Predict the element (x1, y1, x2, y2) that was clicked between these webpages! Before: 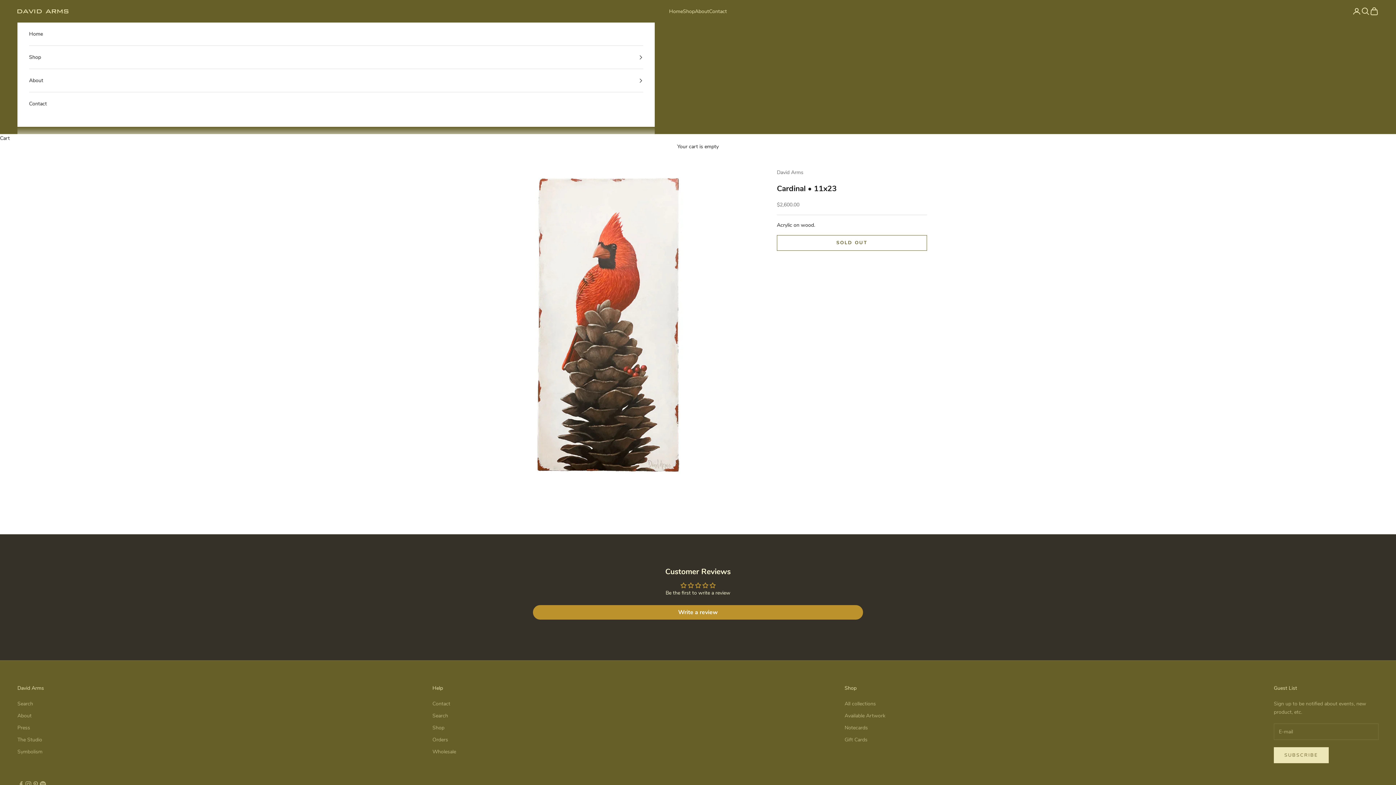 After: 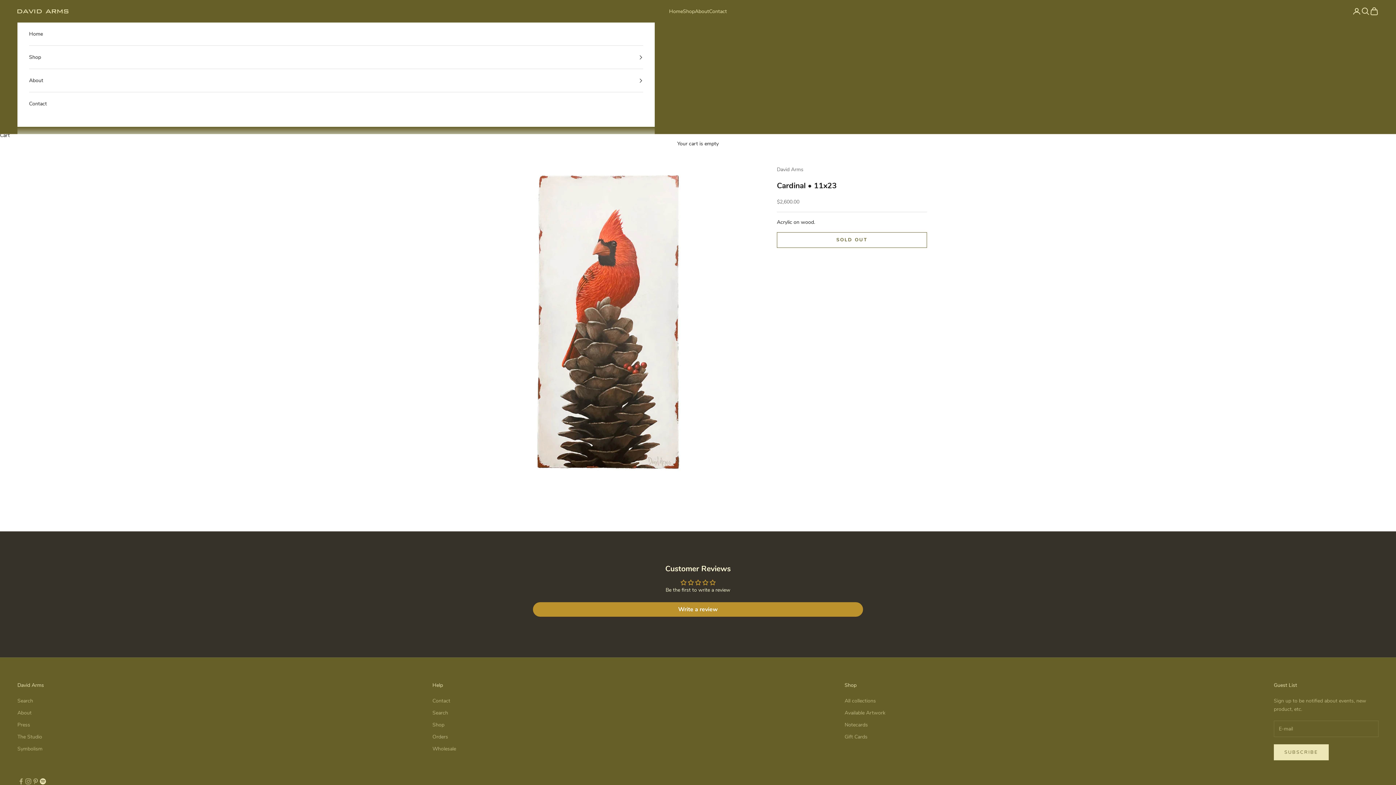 Action: label: Follow on Spotify bbox: (39, 781, 46, 788)